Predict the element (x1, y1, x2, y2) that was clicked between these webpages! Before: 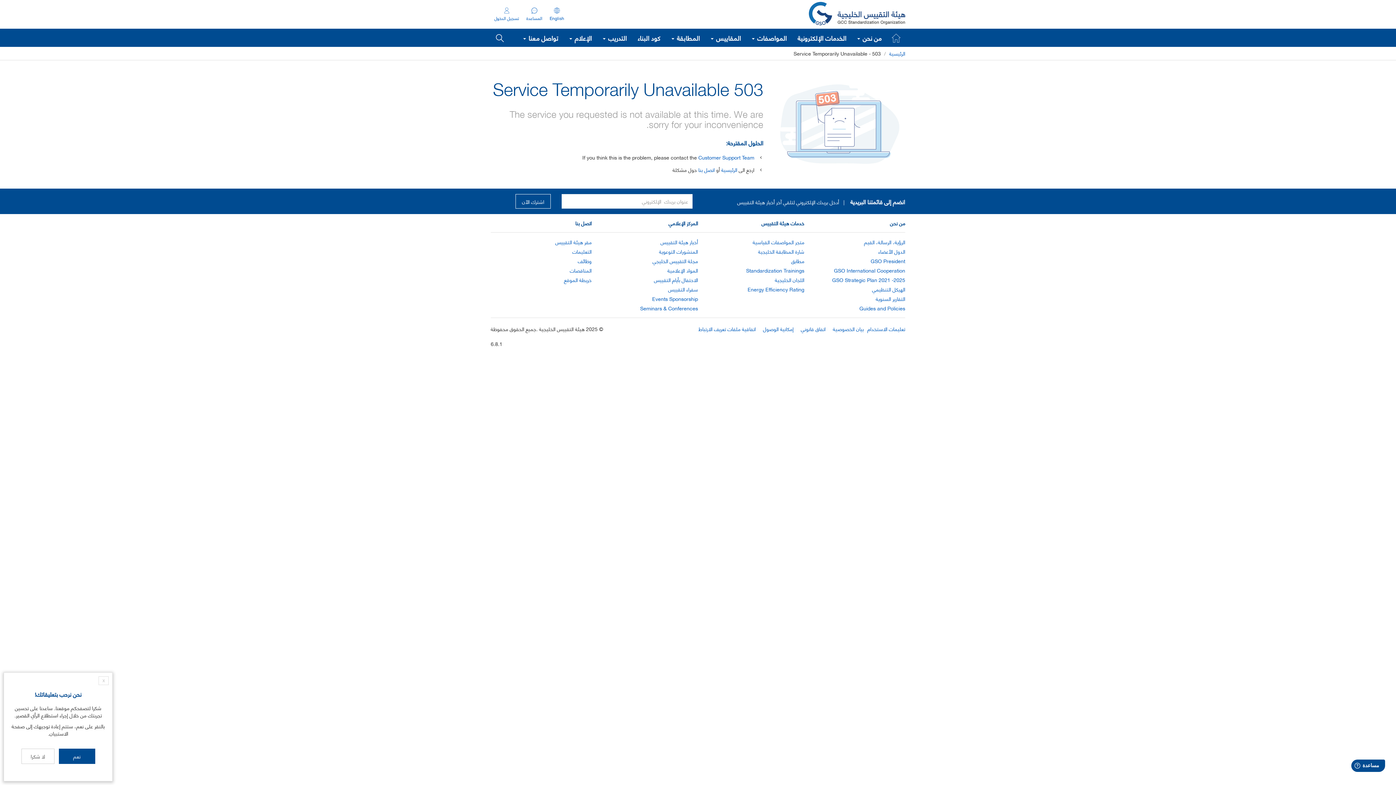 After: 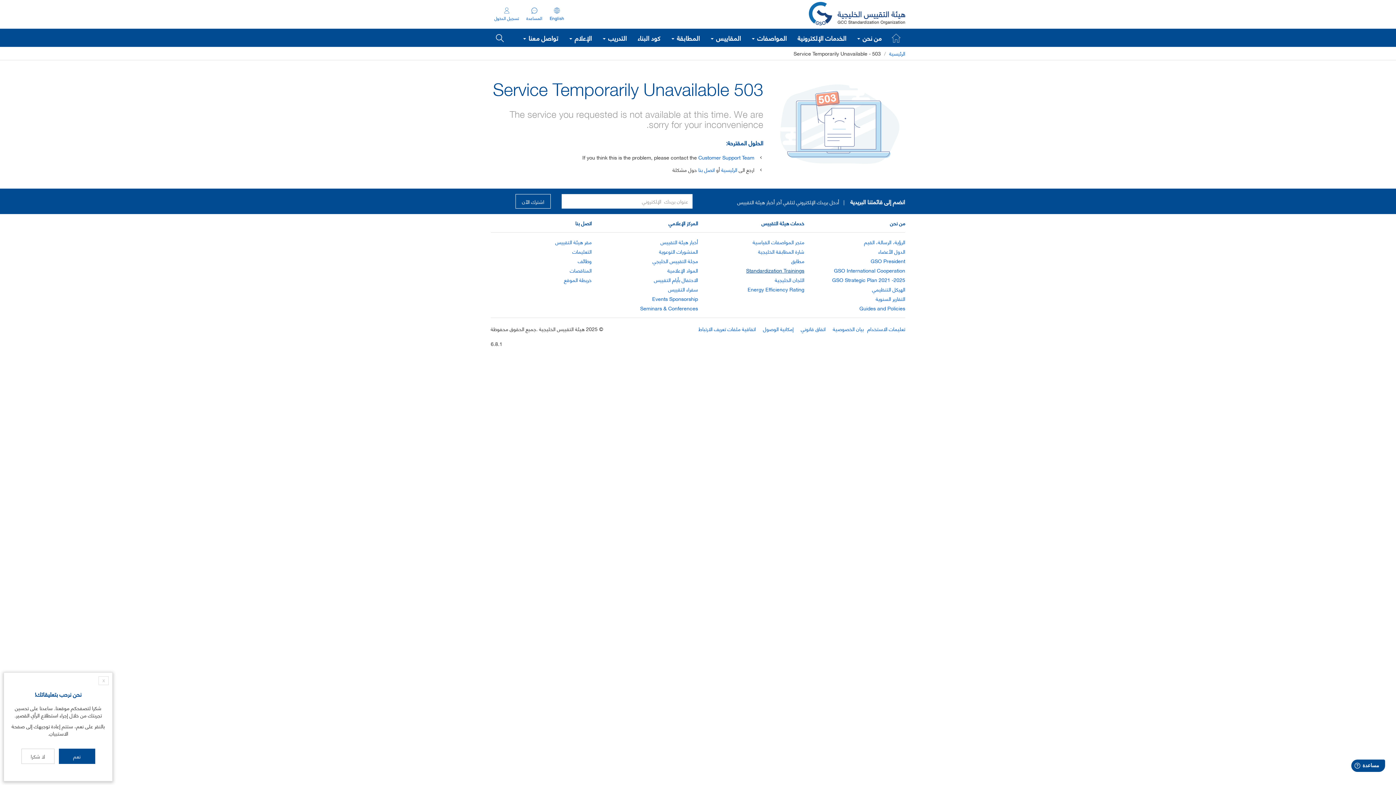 Action: label: Standardization Trainings bbox: (746, 265, 804, 274)